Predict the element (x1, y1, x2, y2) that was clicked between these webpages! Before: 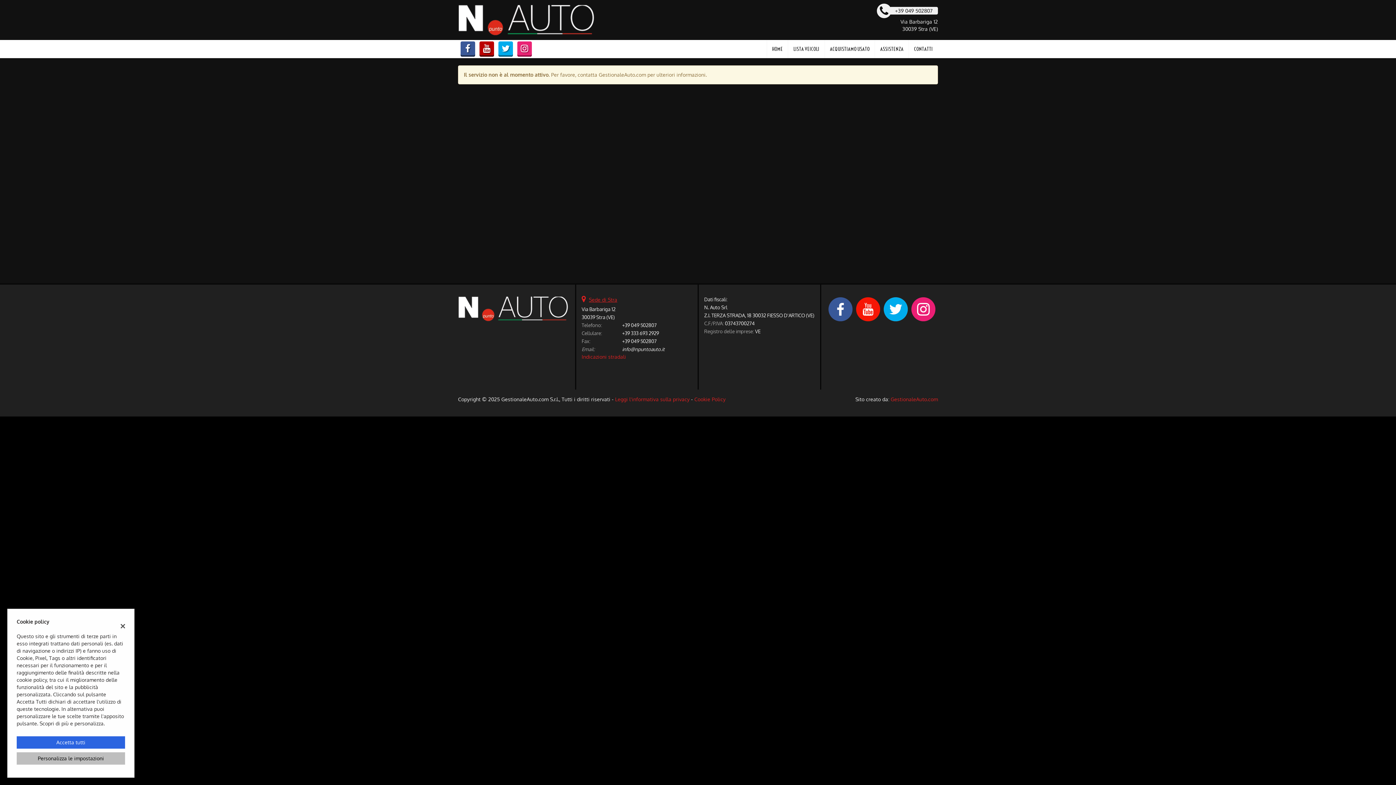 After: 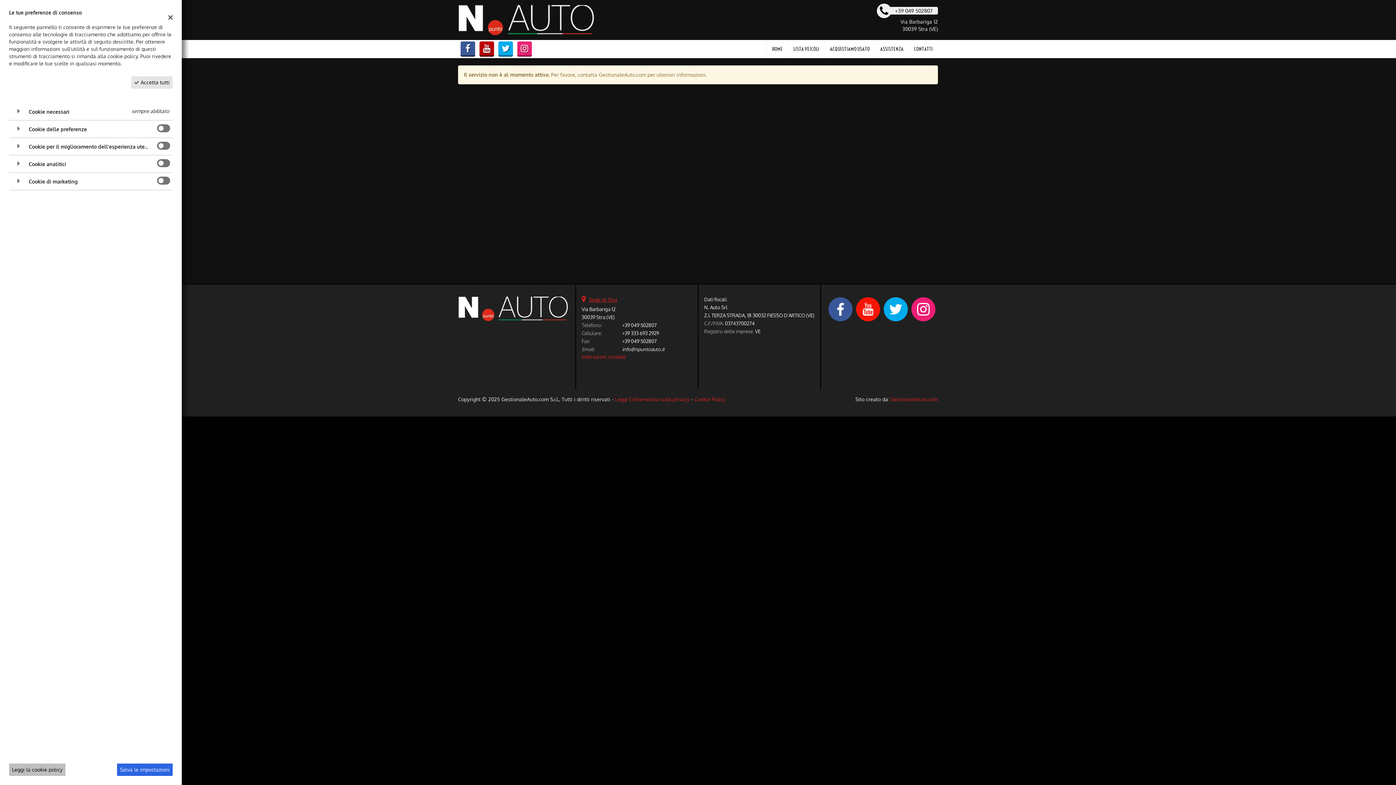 Action: bbox: (16, 752, 125, 765) label: Personalizza le impostazioni